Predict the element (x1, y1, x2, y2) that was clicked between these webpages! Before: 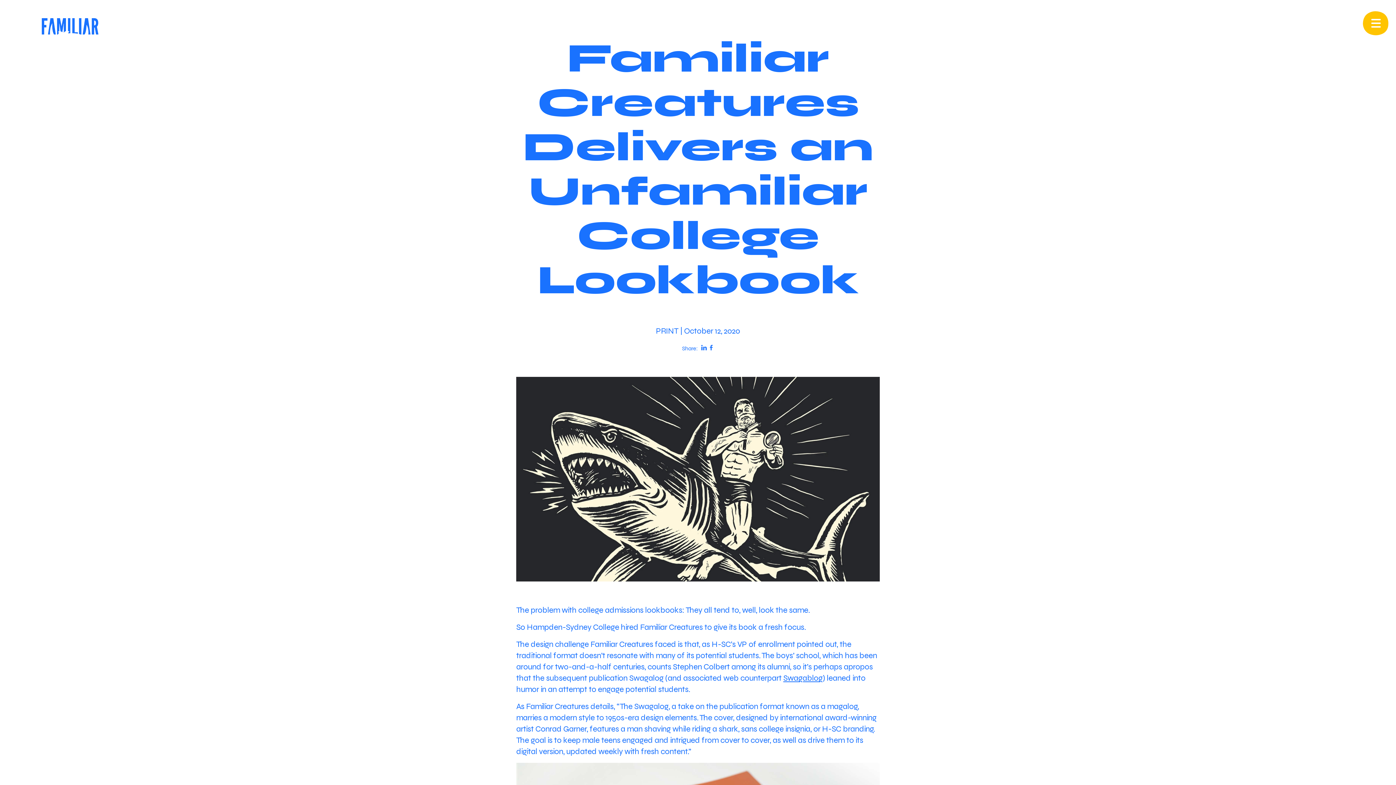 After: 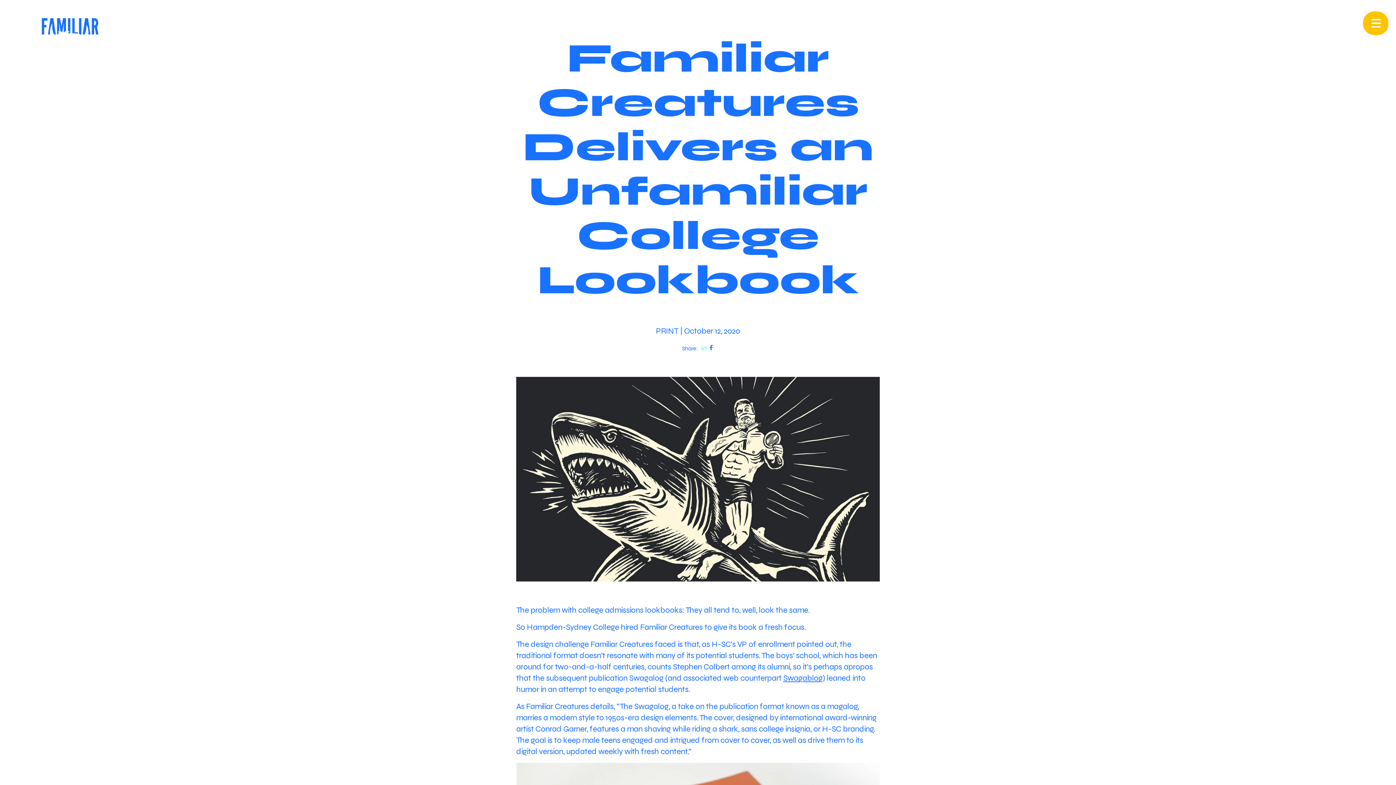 Action: bbox: (701, 342, 706, 348)